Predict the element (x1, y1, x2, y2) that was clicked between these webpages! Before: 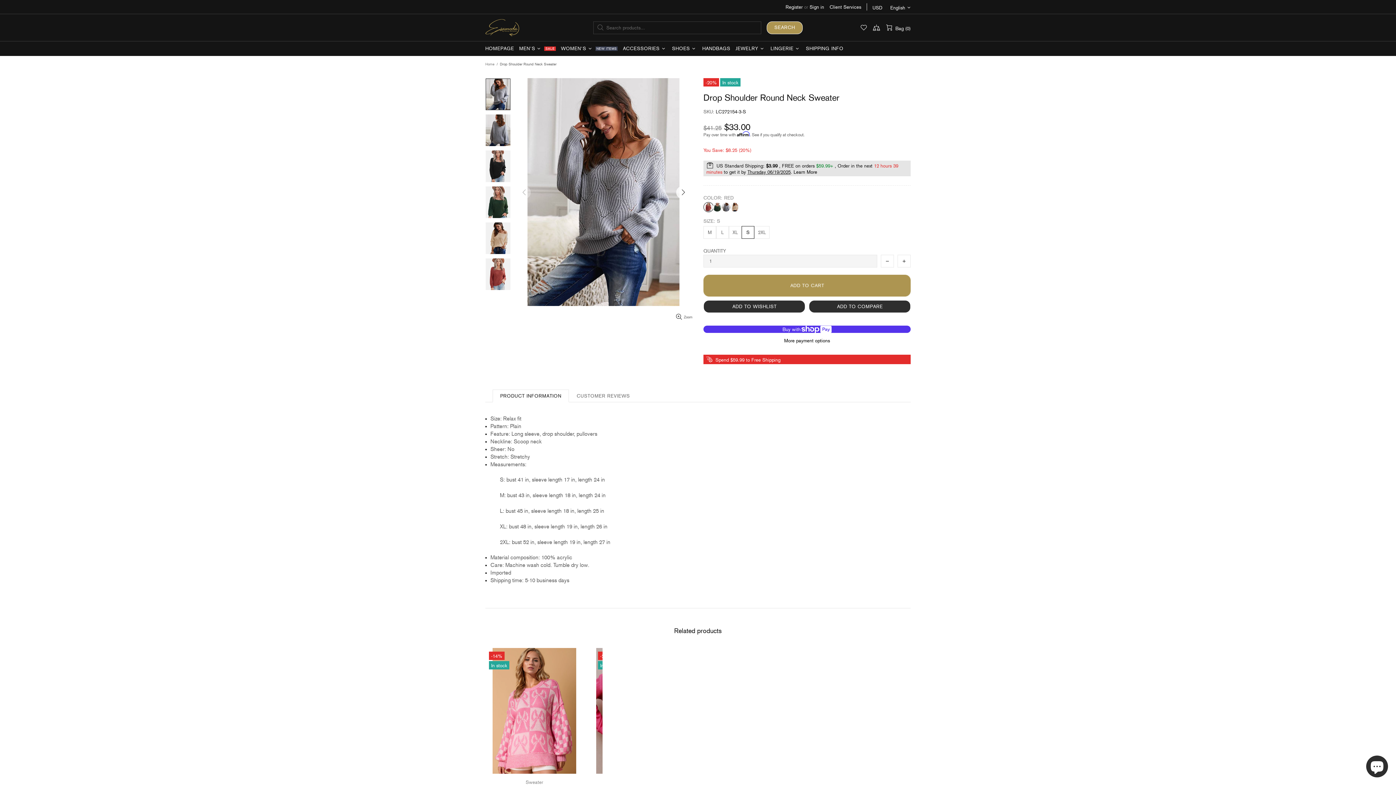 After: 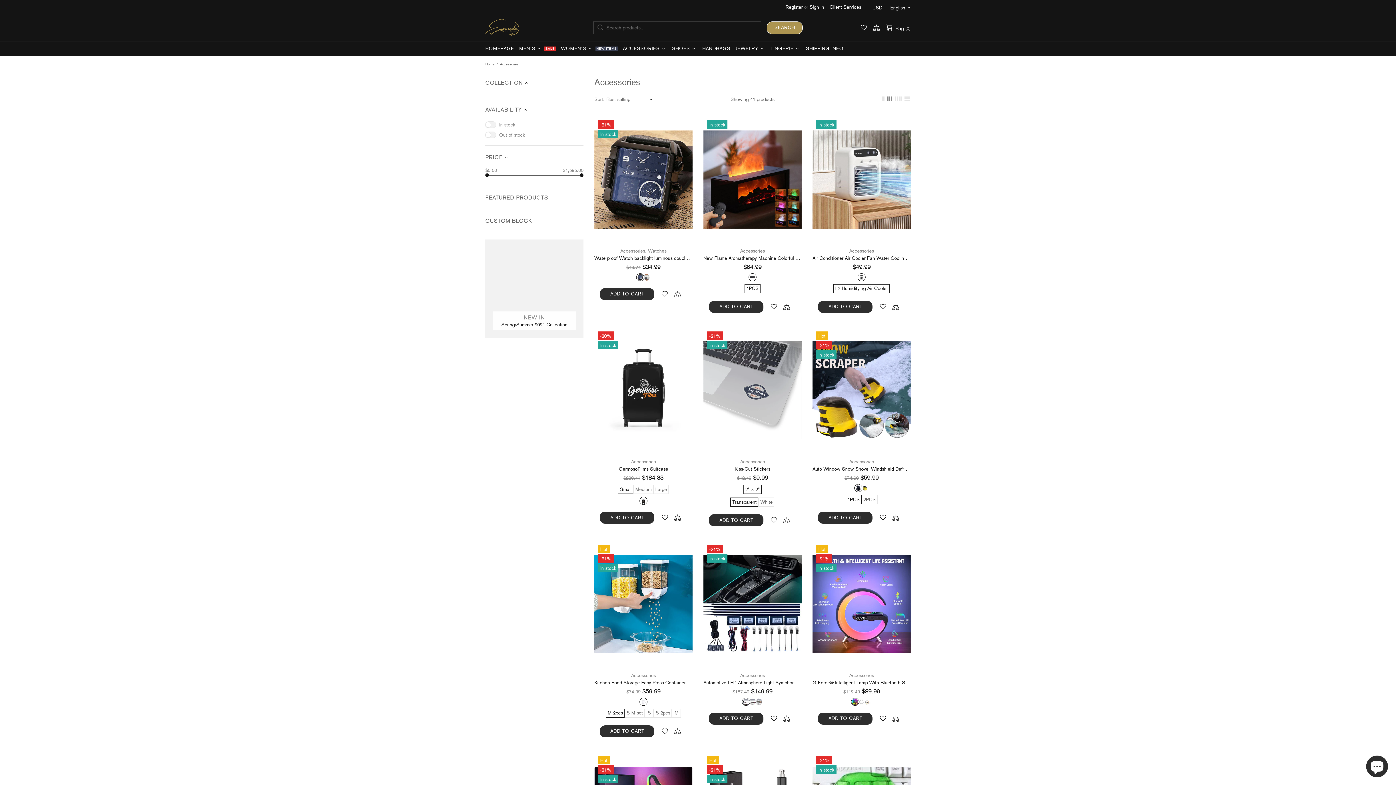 Action: bbox: (620, 41, 669, 56) label: ACCESSORIES